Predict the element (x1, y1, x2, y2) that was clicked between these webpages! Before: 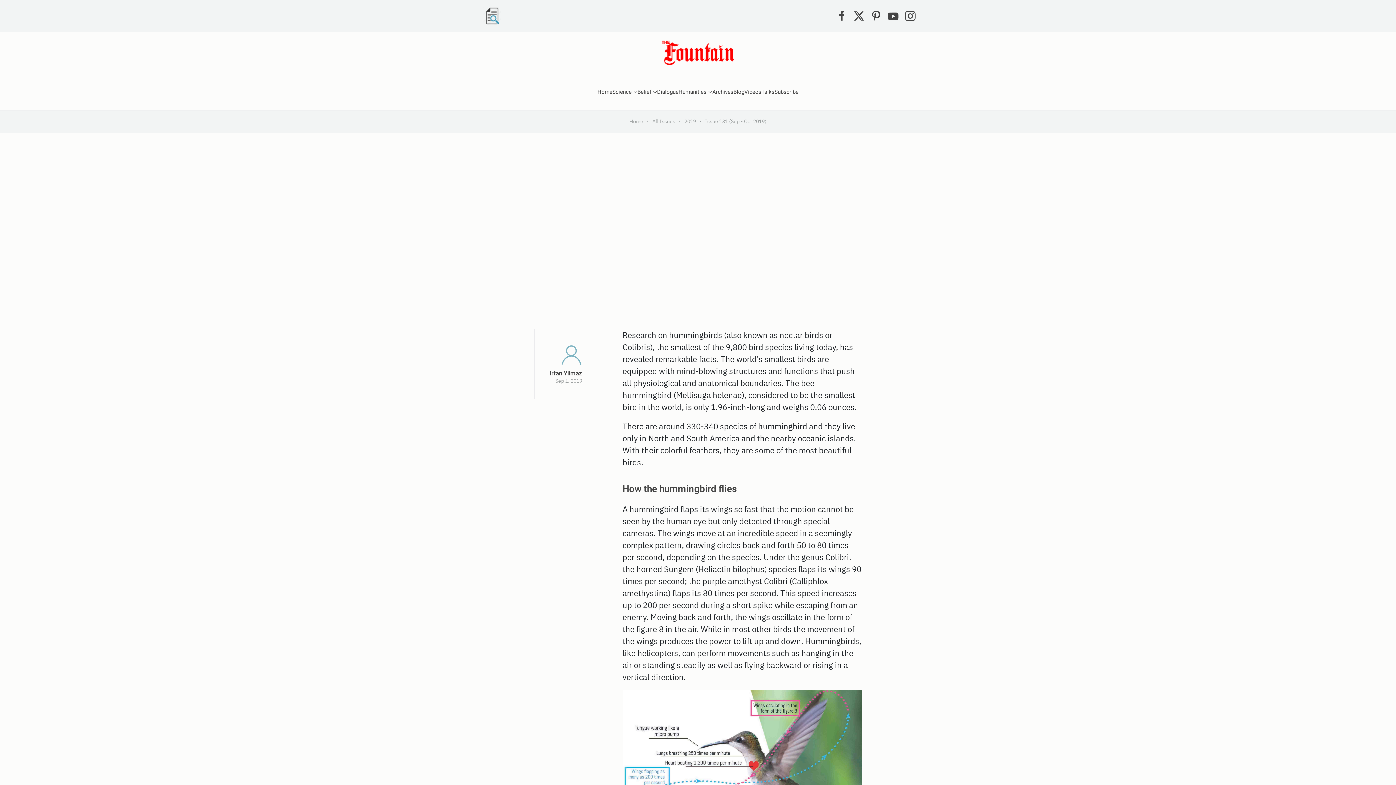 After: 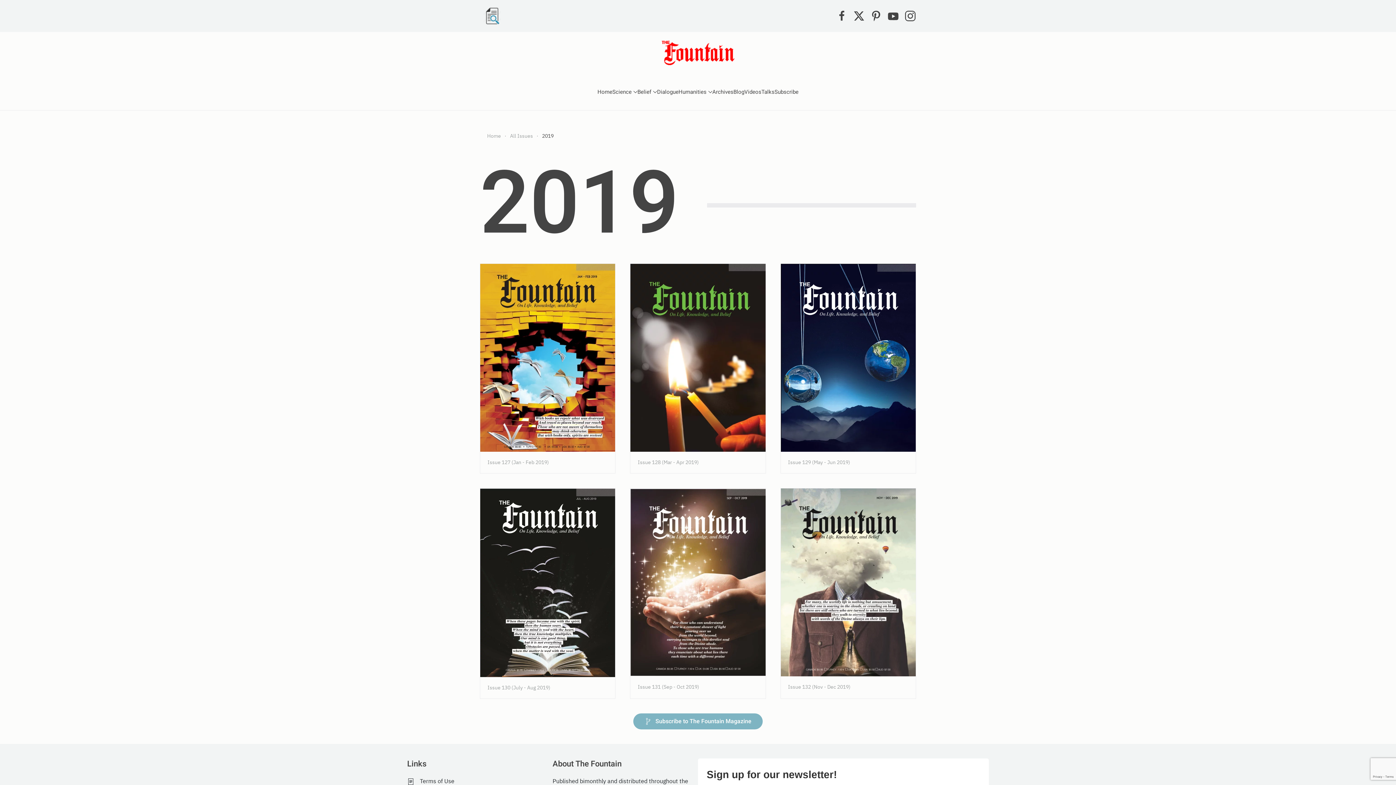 Action: bbox: (684, 118, 696, 124) label: 2019